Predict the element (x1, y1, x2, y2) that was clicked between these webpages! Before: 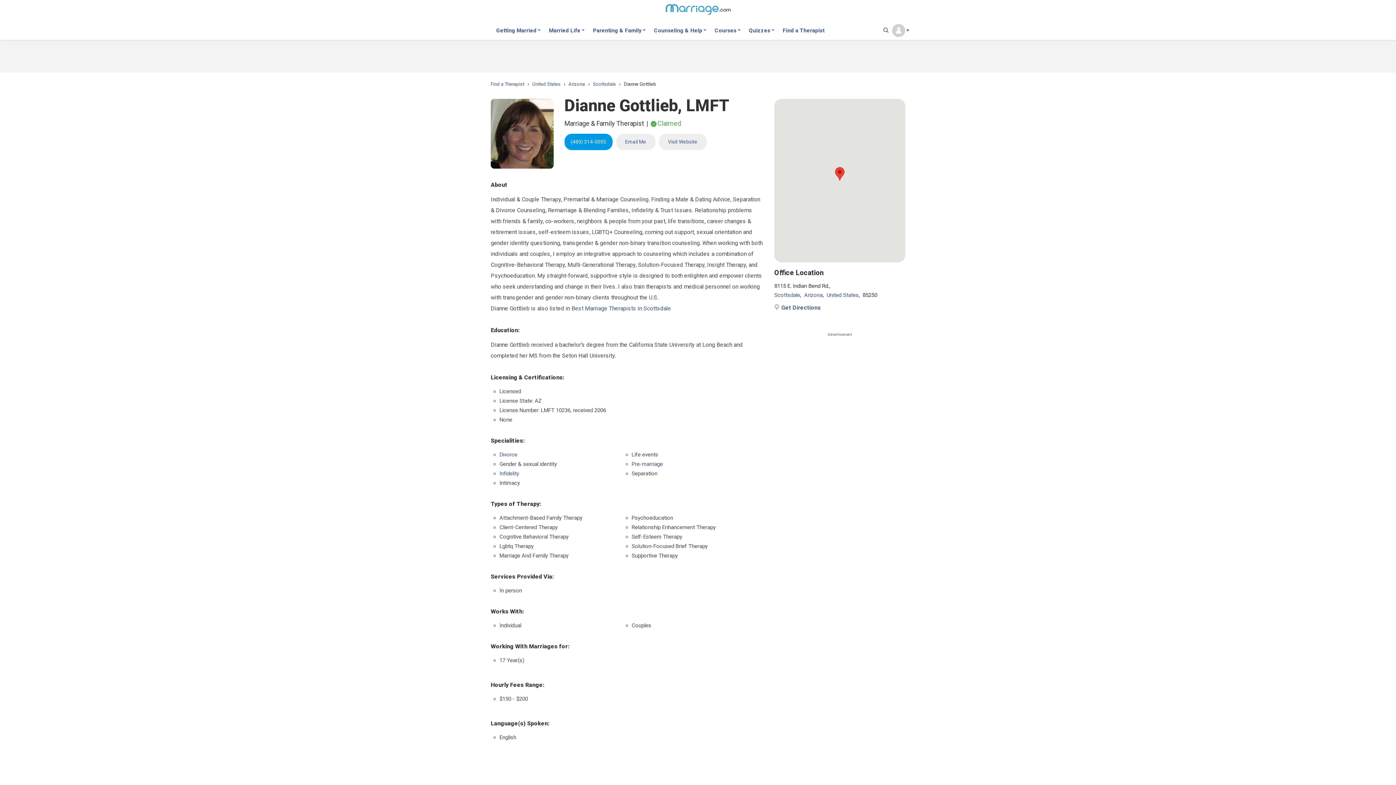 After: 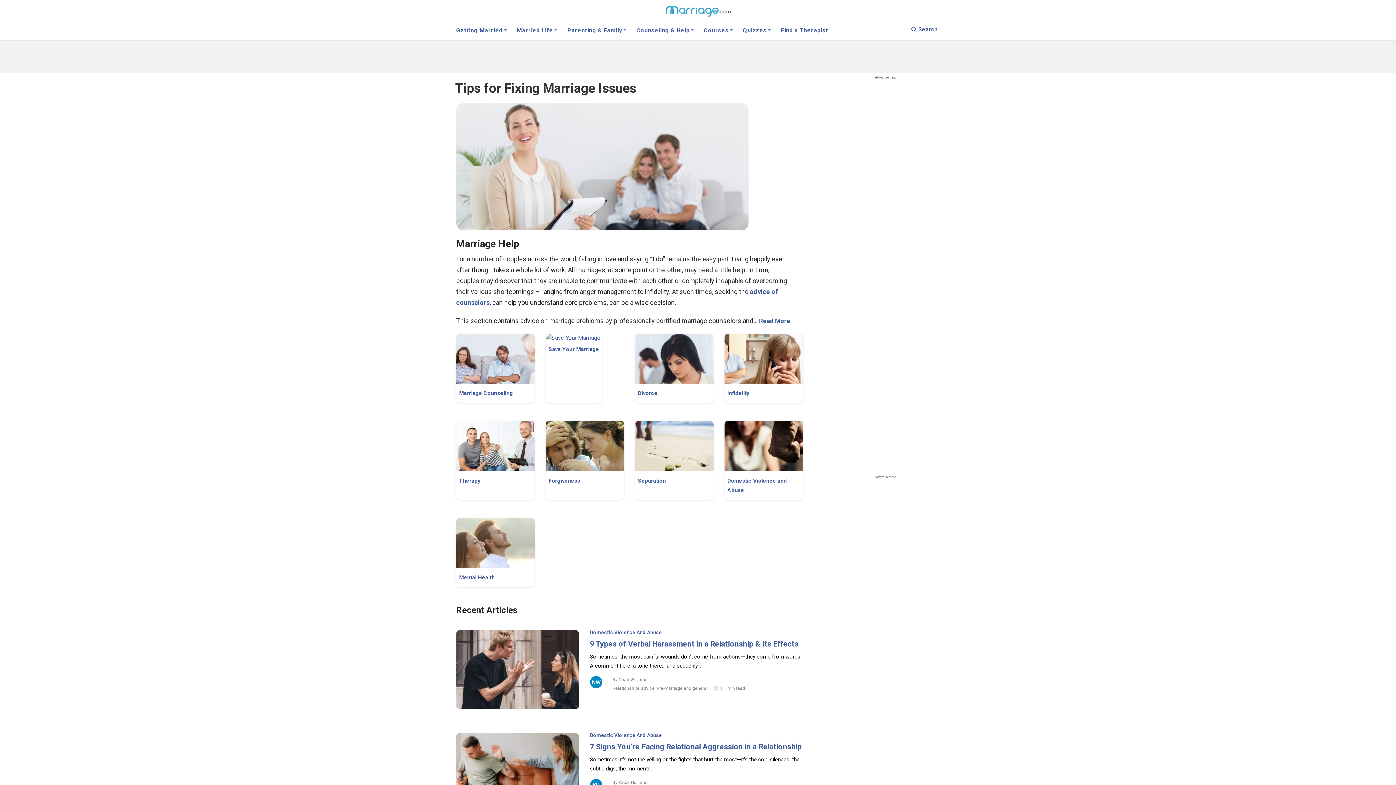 Action: bbox: (654, 27, 706, 39) label: Counseling & Help 